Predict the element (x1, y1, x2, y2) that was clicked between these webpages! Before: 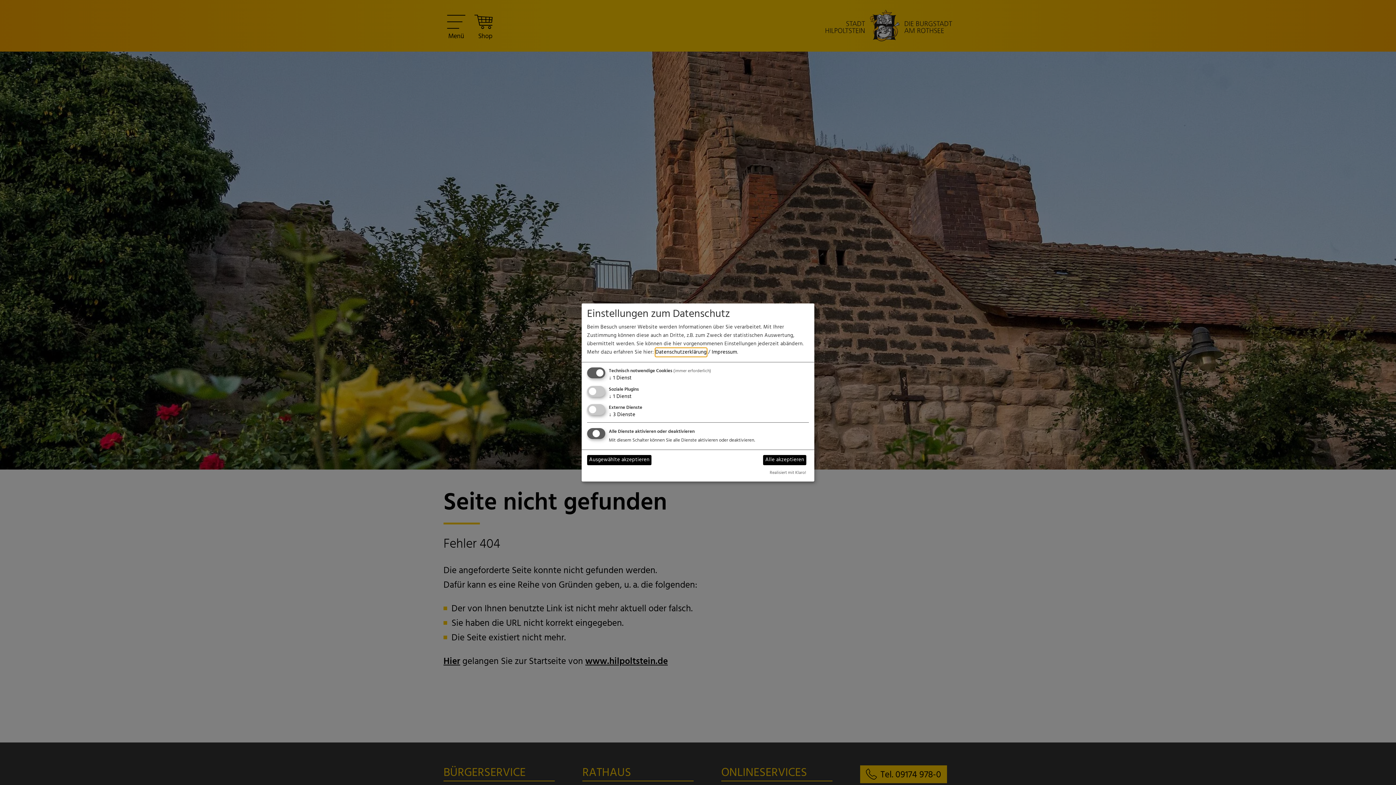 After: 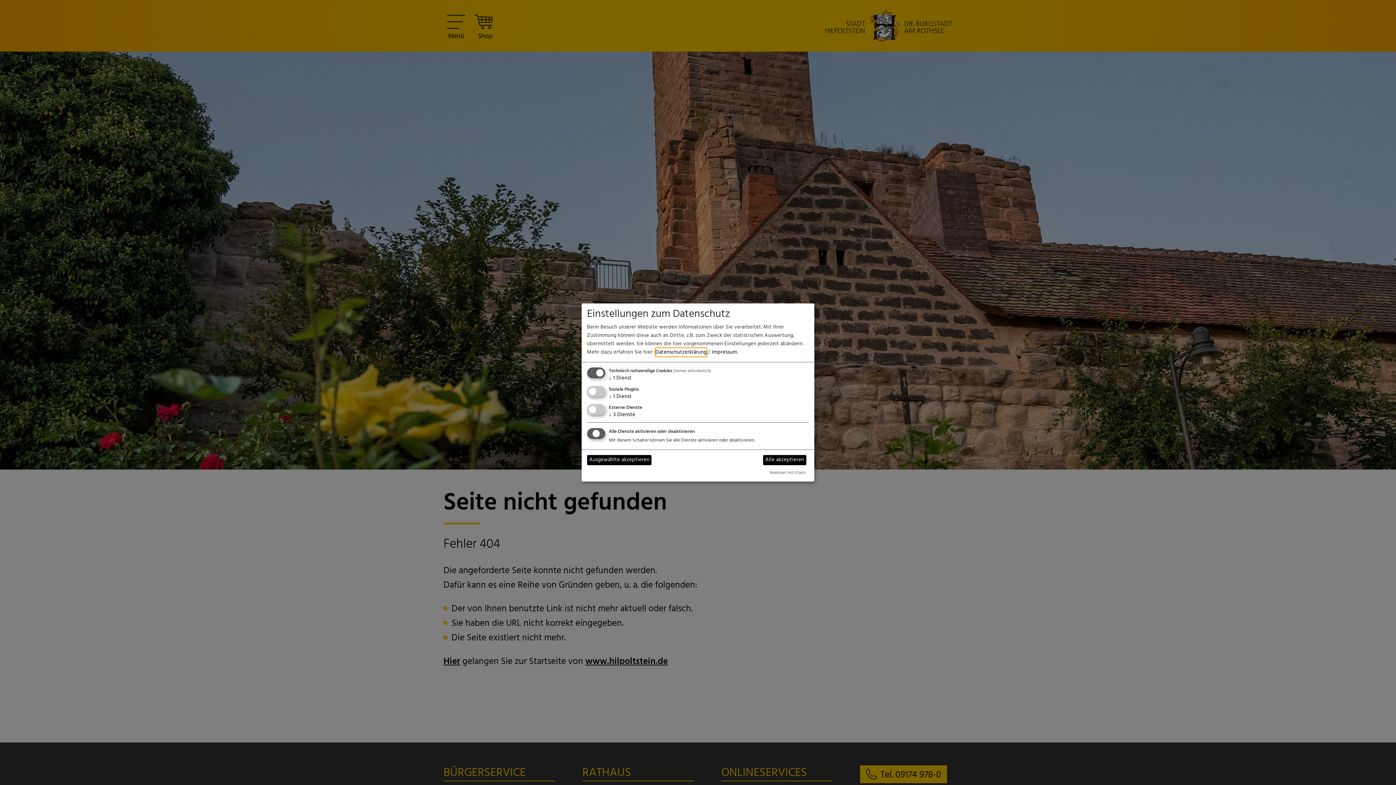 Action: label: Datenschutzerklärung bbox: (655, 348, 706, 356)